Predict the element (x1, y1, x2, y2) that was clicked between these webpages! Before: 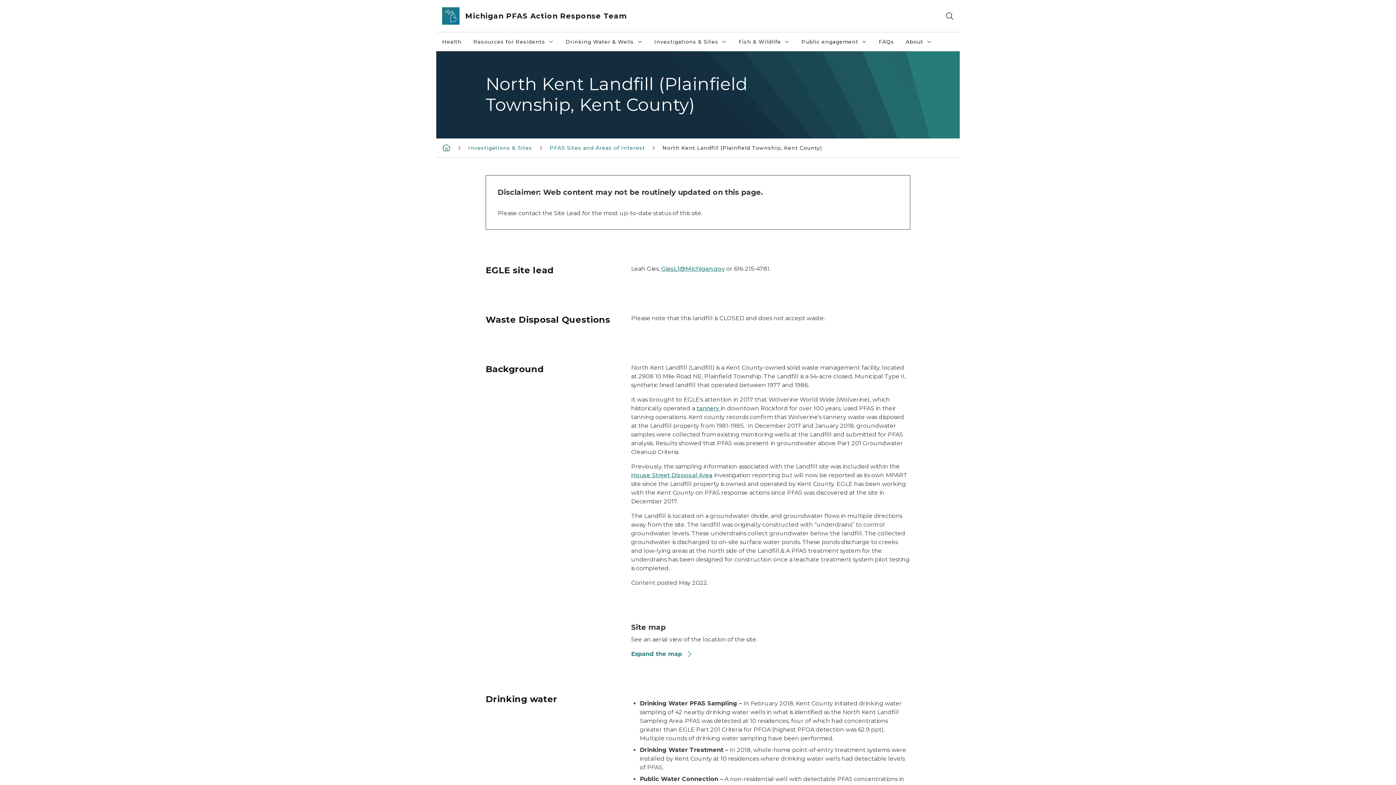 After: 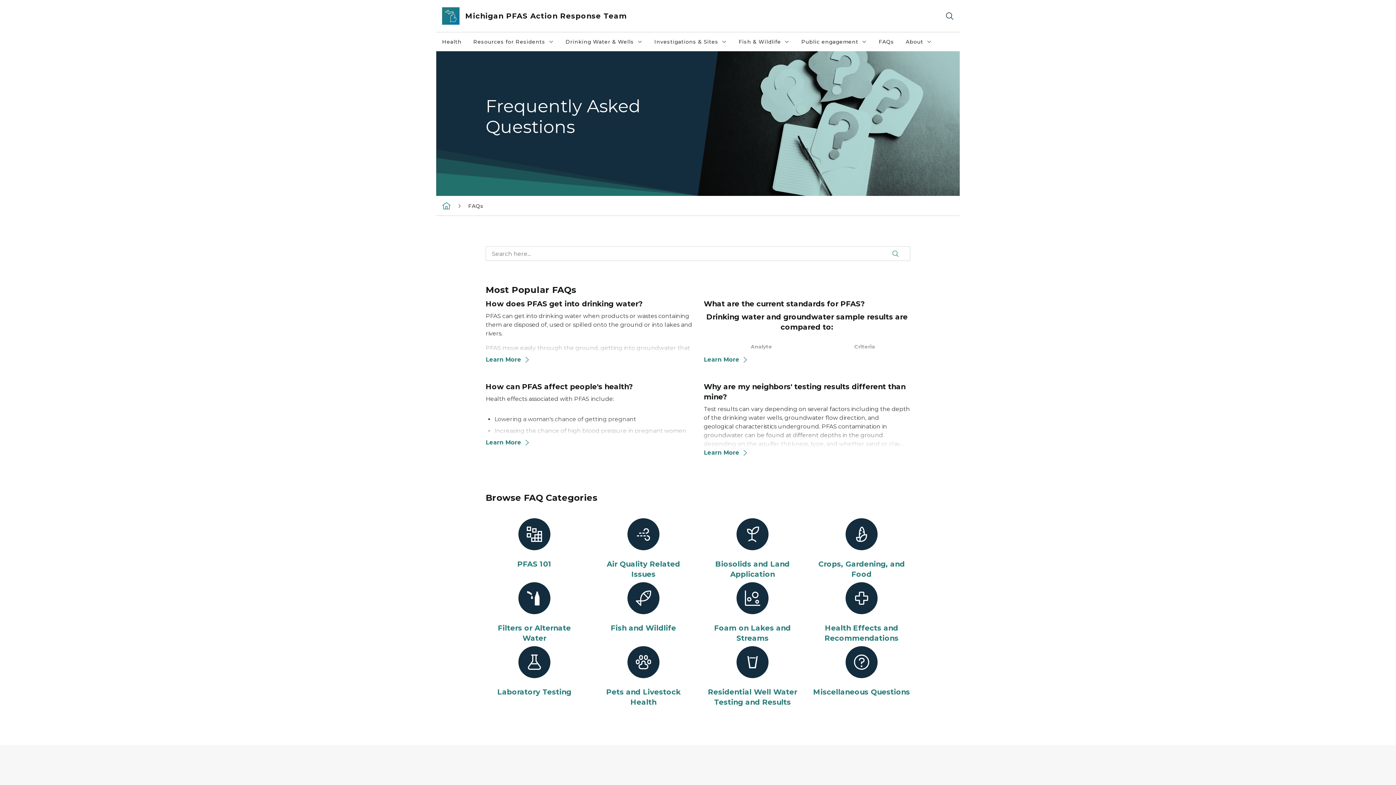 Action: bbox: (873, 32, 900, 51) label: FAQs